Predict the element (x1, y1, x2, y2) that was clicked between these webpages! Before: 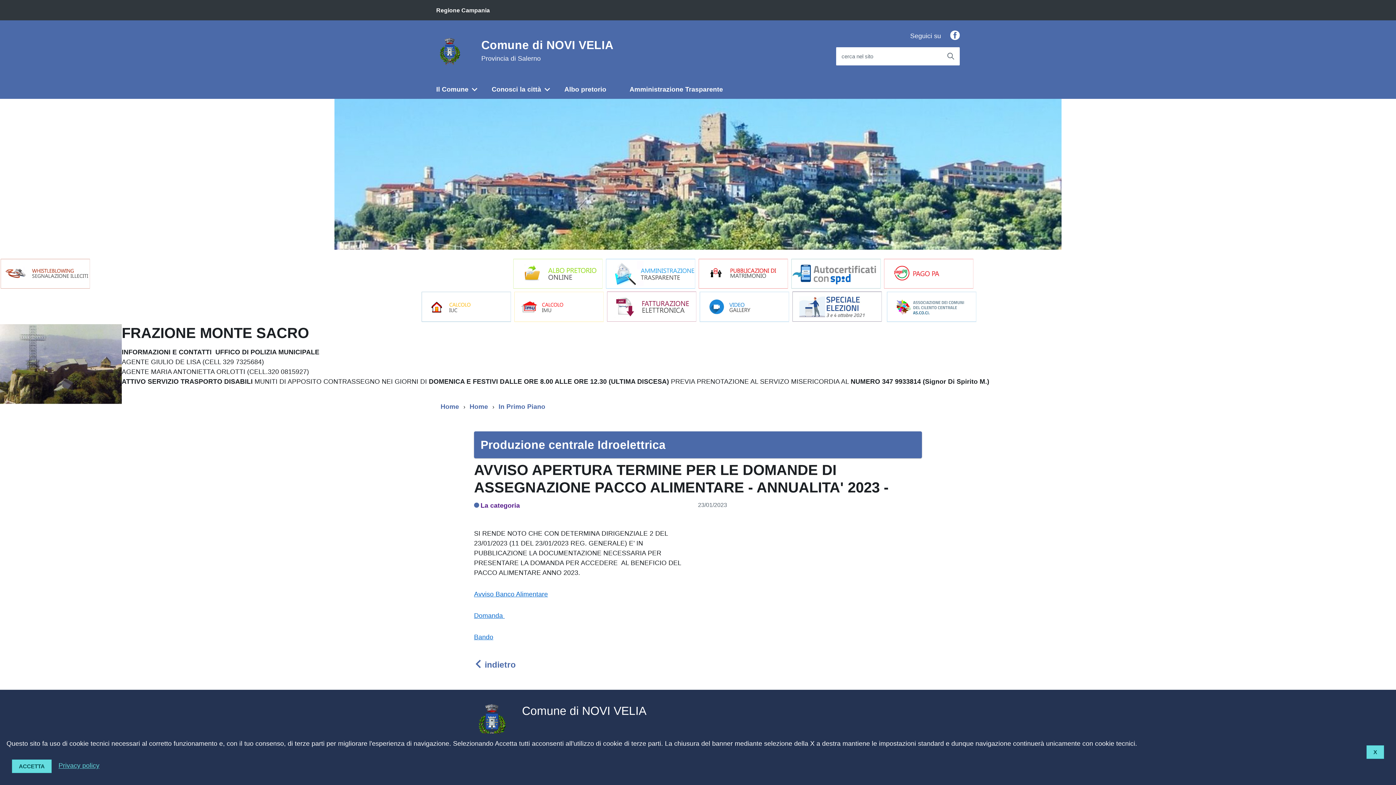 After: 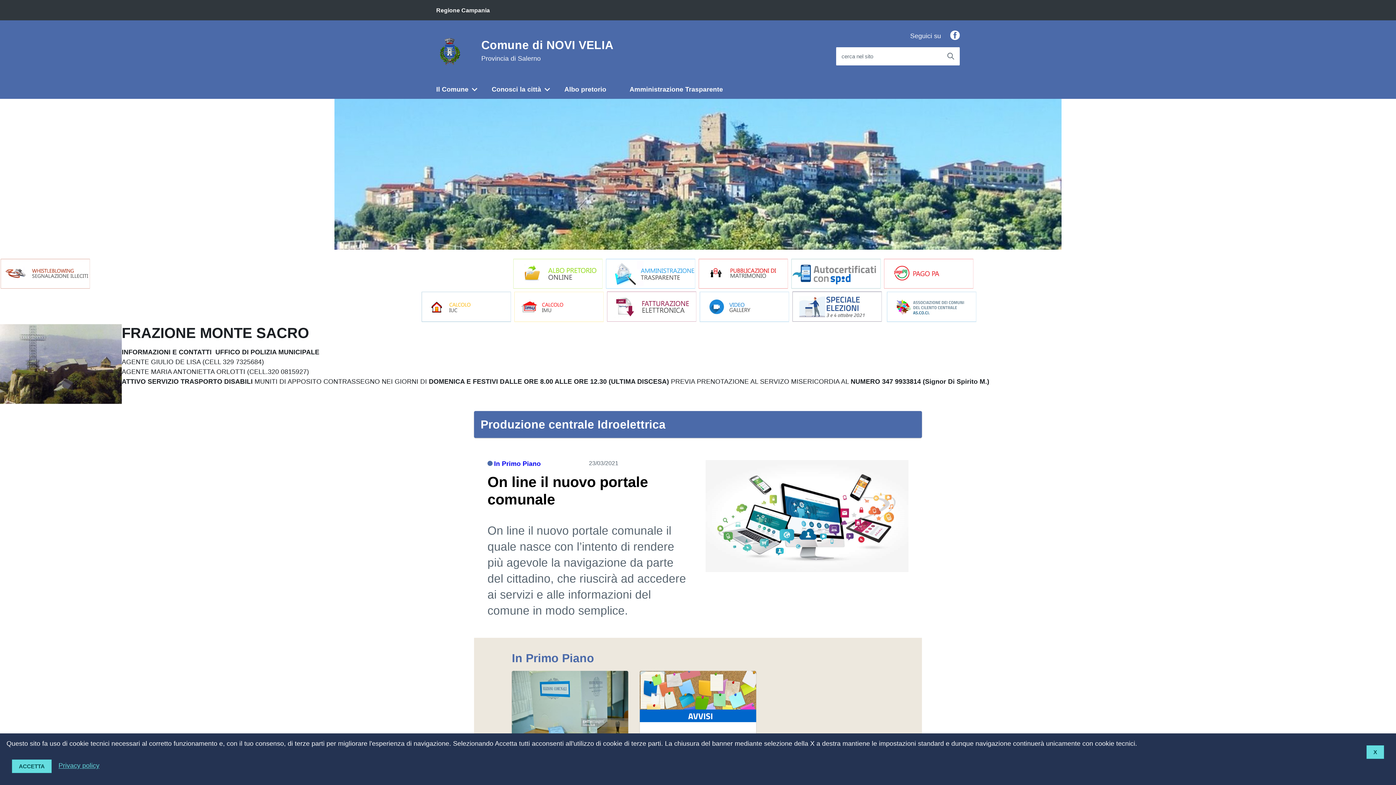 Action: label: Home bbox: (440, 403, 462, 410)